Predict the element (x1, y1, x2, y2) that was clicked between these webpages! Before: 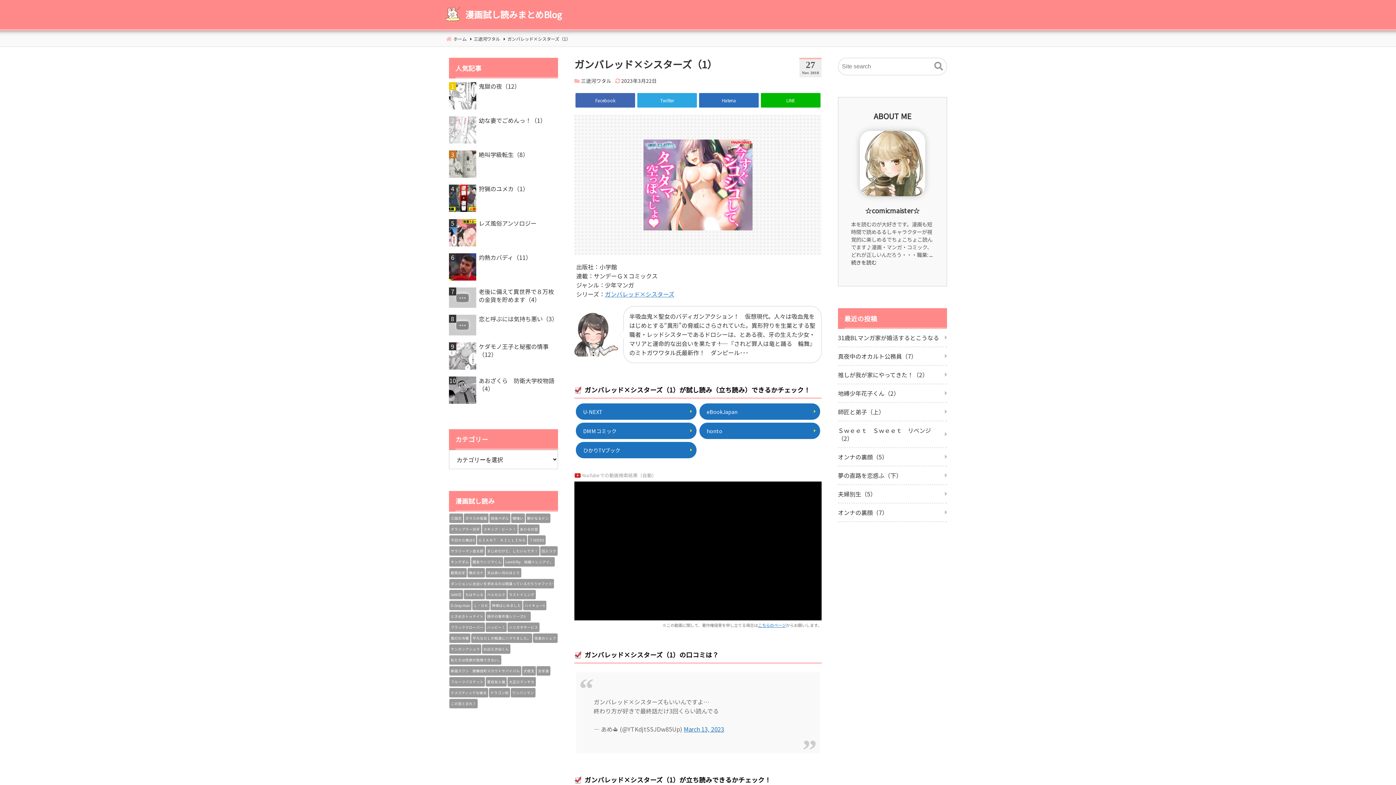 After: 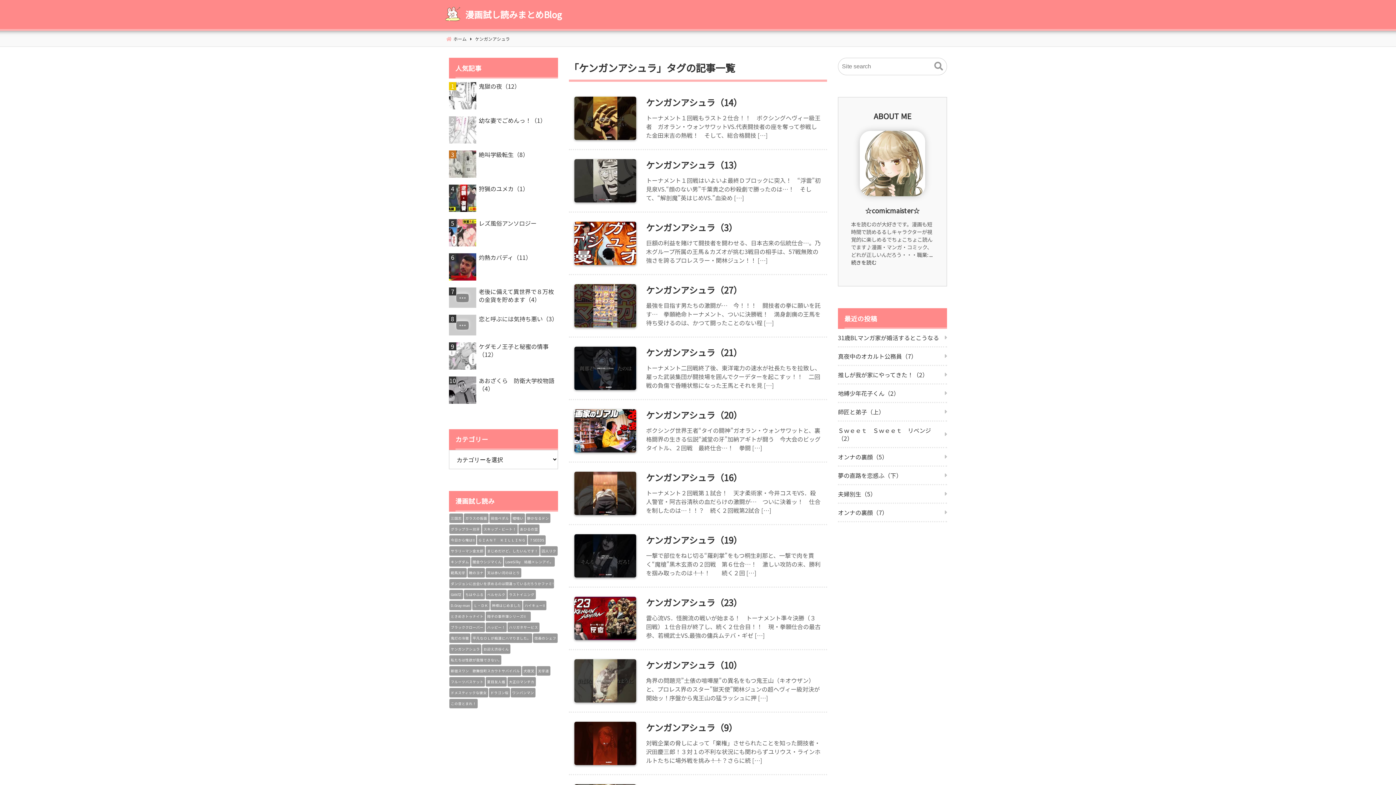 Action: bbox: (449, 644, 481, 654) label: ケンガンアシュラ